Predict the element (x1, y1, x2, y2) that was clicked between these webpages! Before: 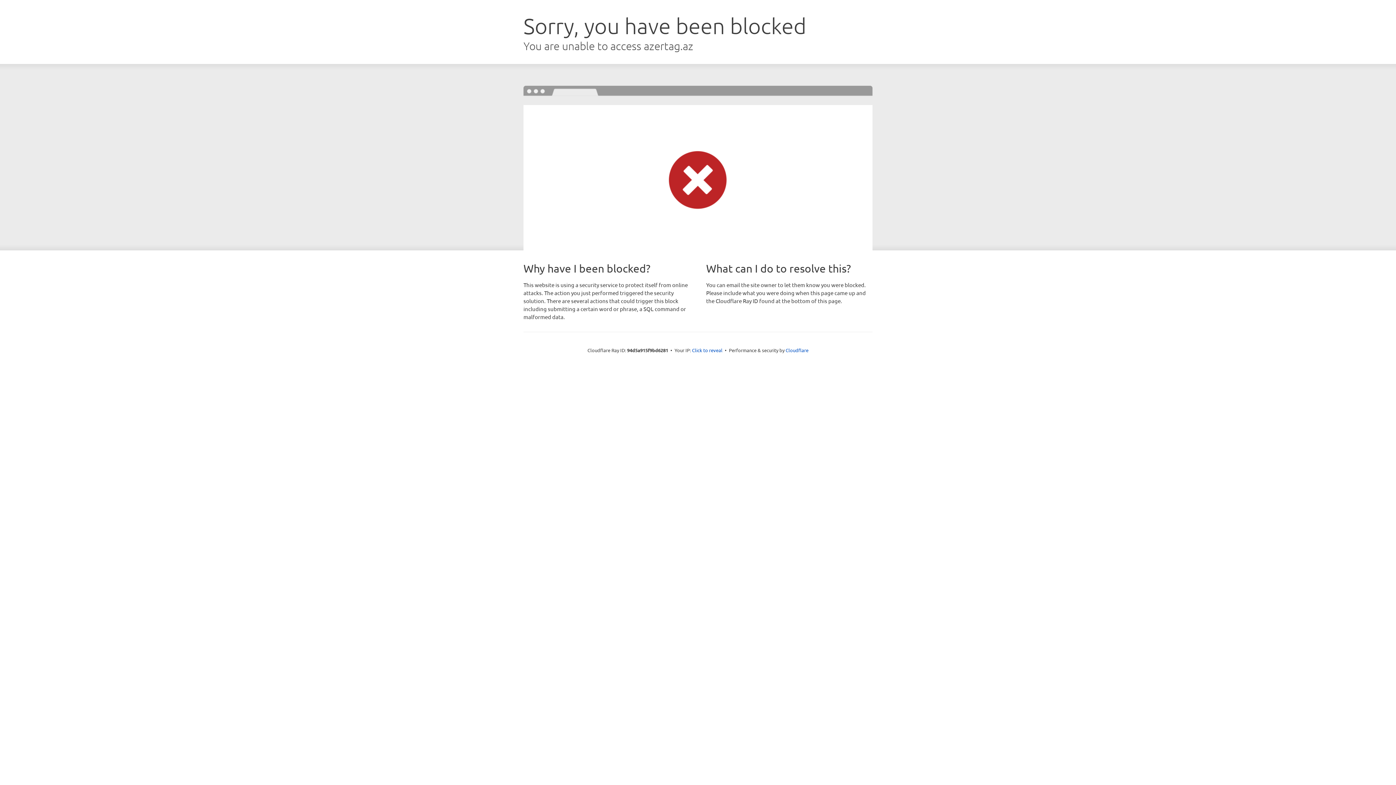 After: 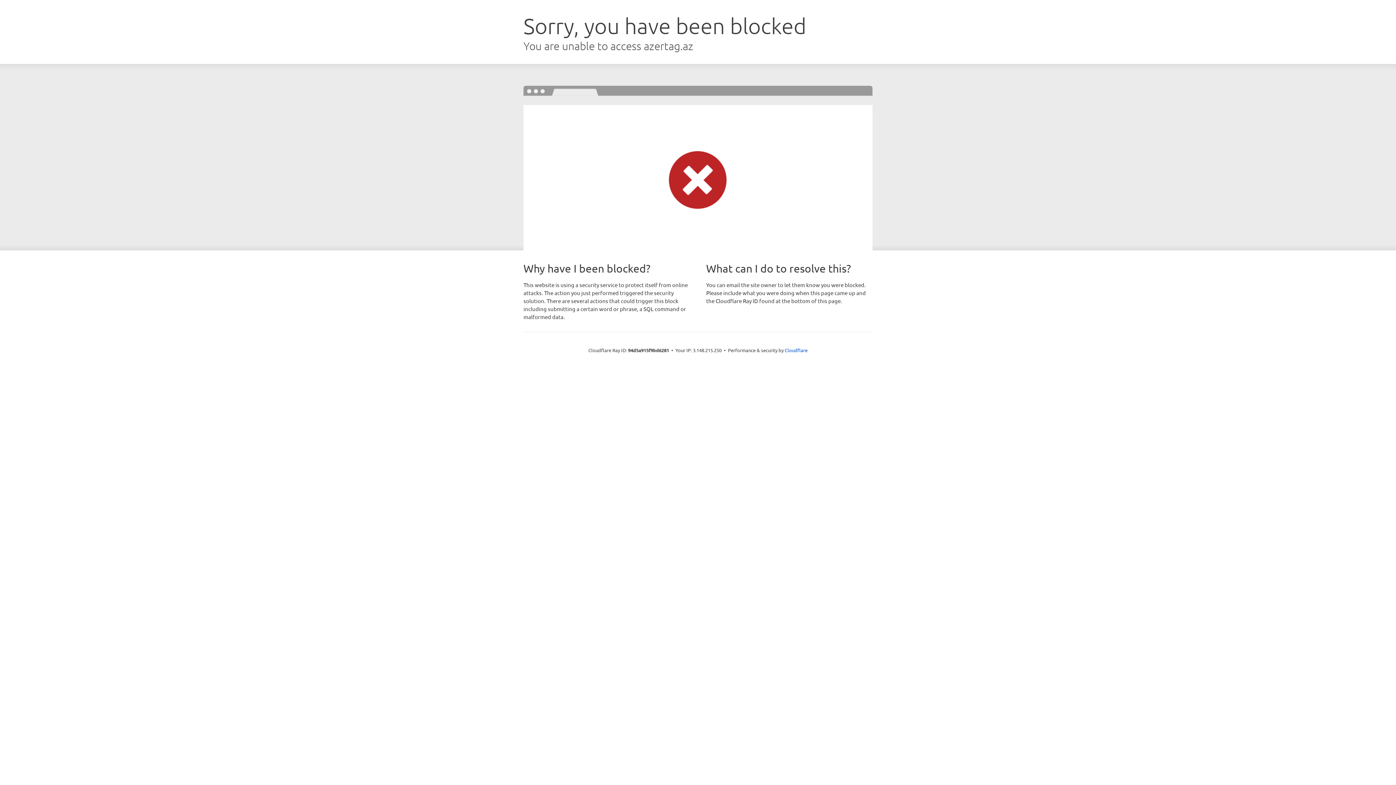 Action: bbox: (692, 346, 722, 353) label: Click to reveal